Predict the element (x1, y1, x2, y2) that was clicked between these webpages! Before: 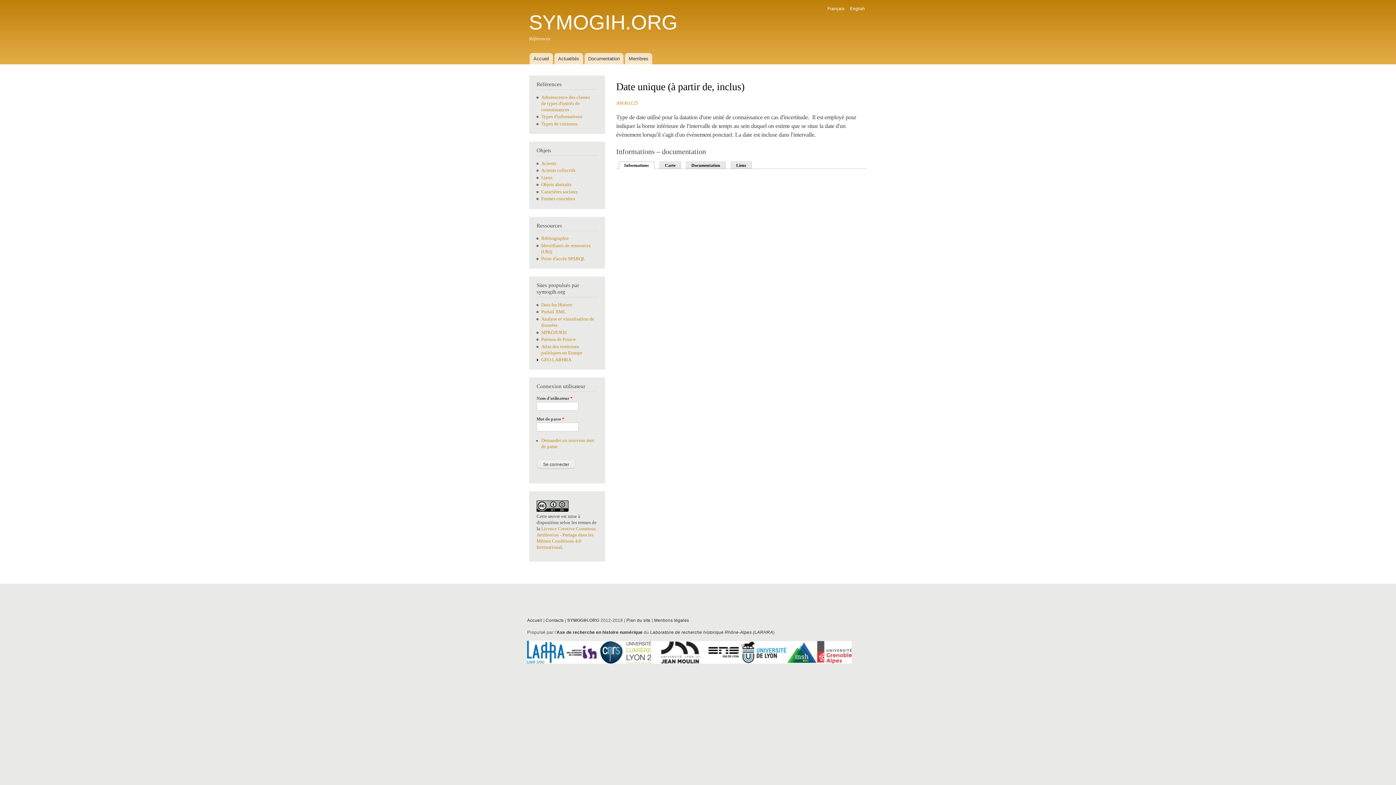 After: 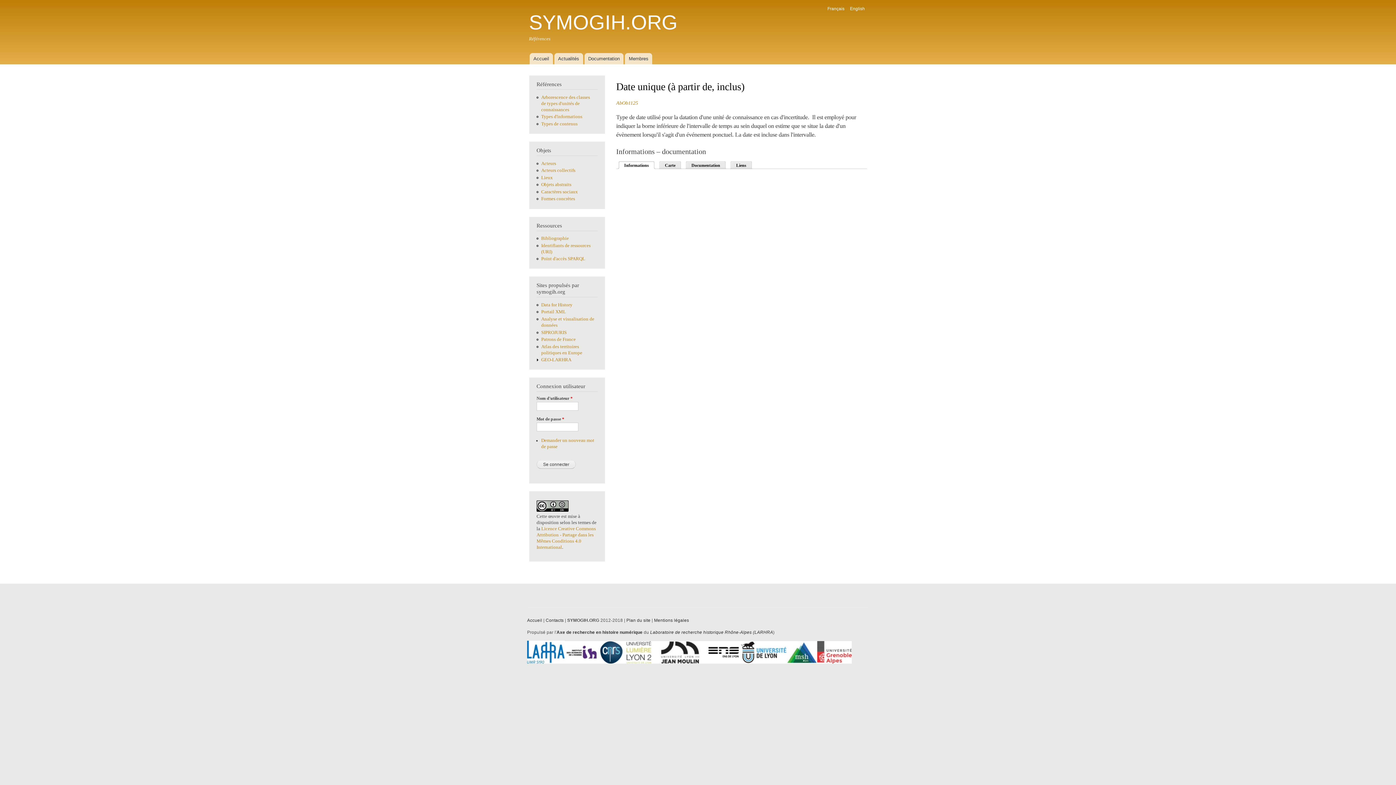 Action: label: Informations
(onglet actif) bbox: (620, 160, 655, 168)